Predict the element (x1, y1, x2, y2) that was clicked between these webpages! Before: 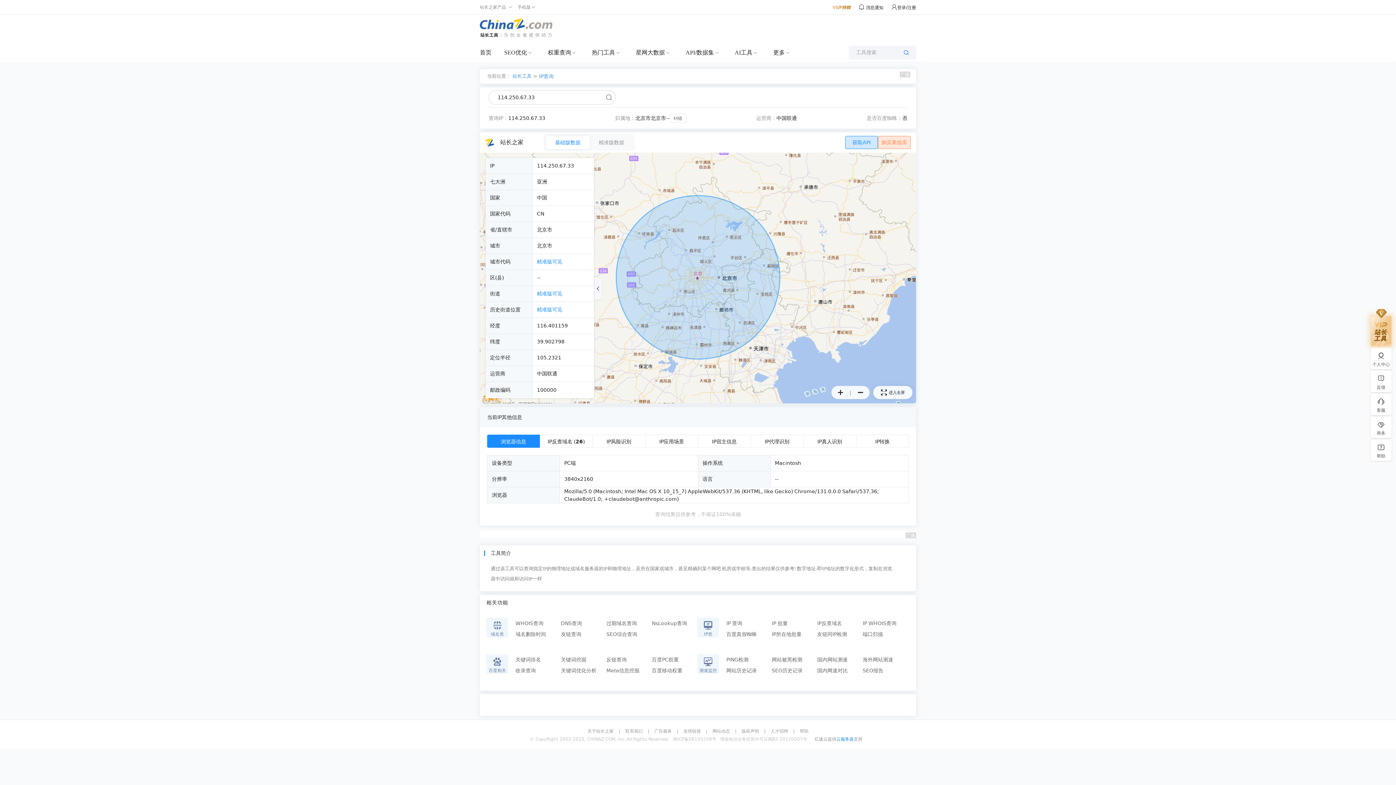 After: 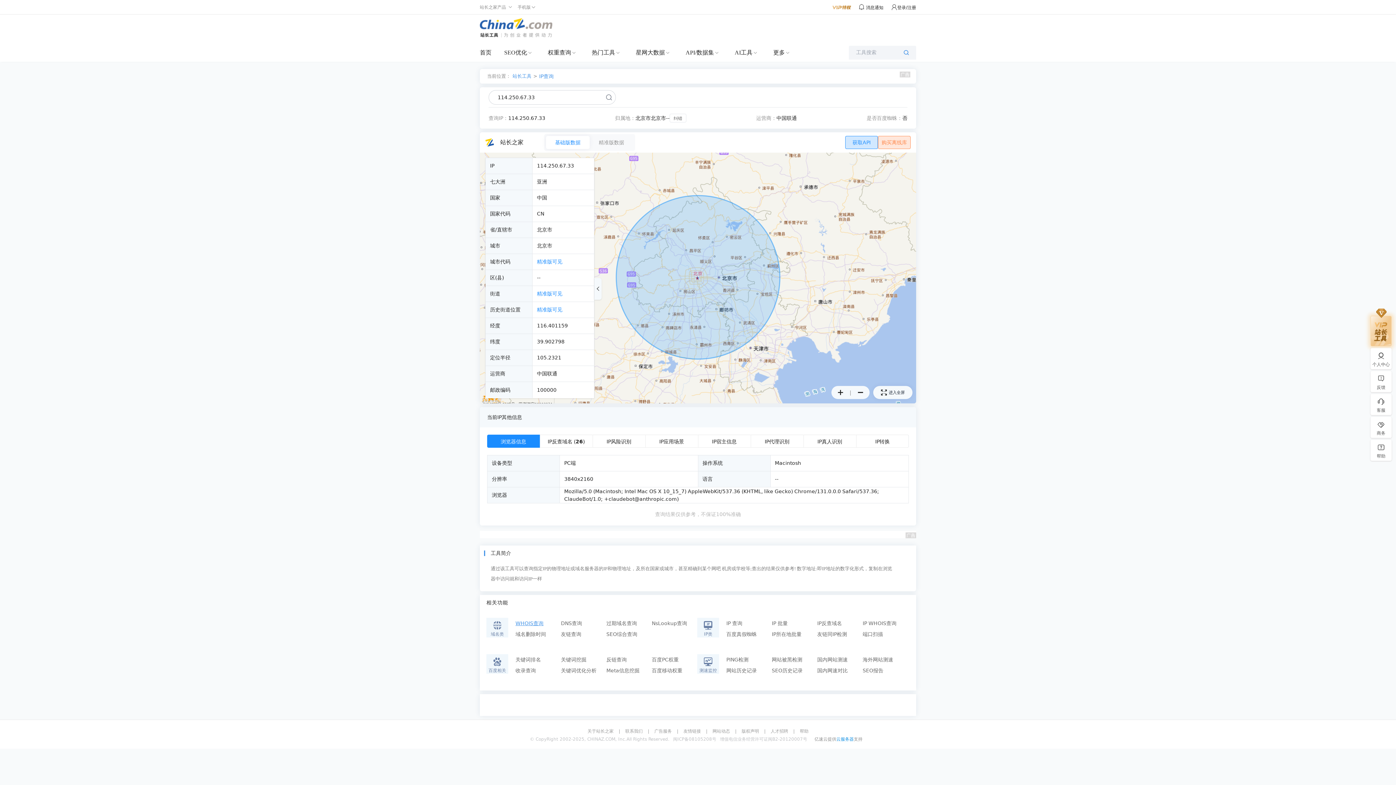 Action: label: WHOIS查询 bbox: (515, 618, 561, 629)